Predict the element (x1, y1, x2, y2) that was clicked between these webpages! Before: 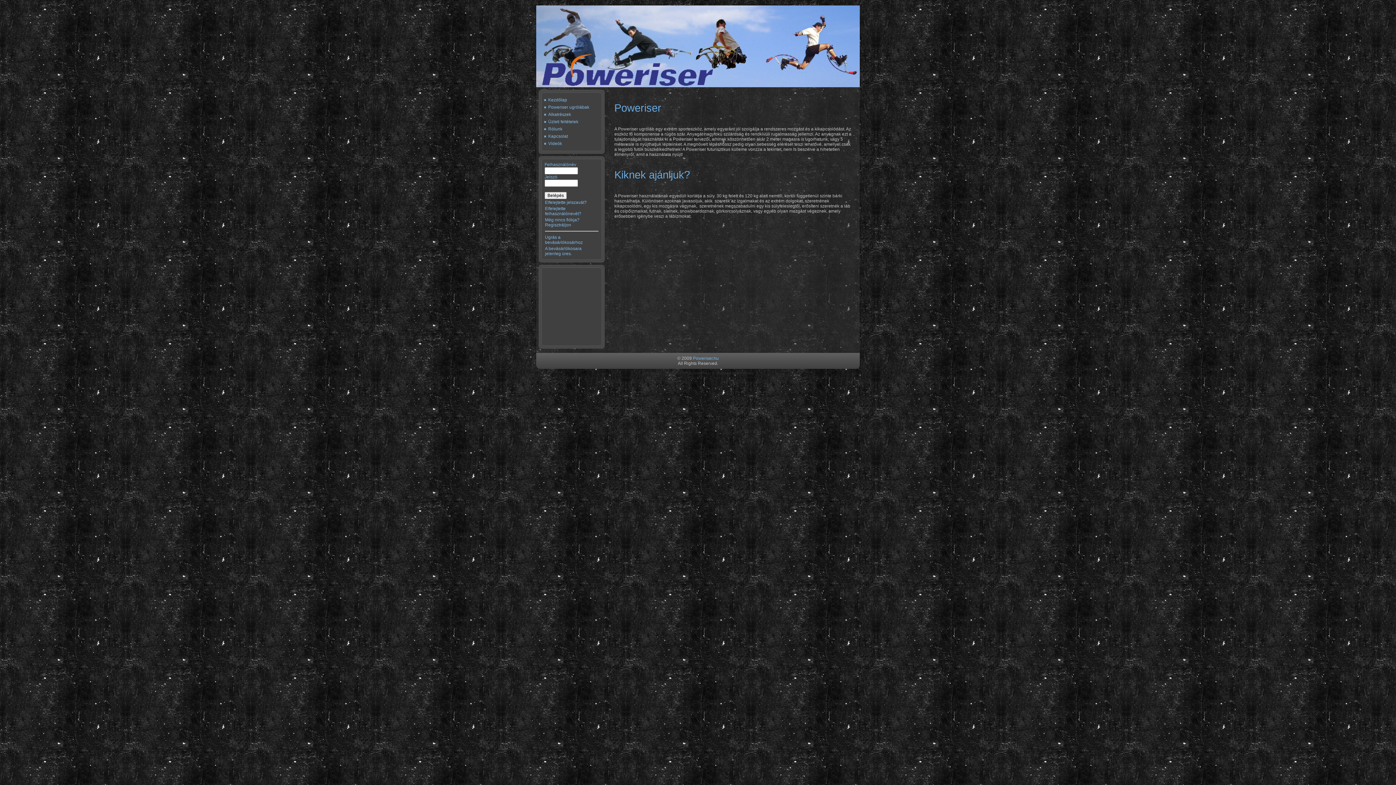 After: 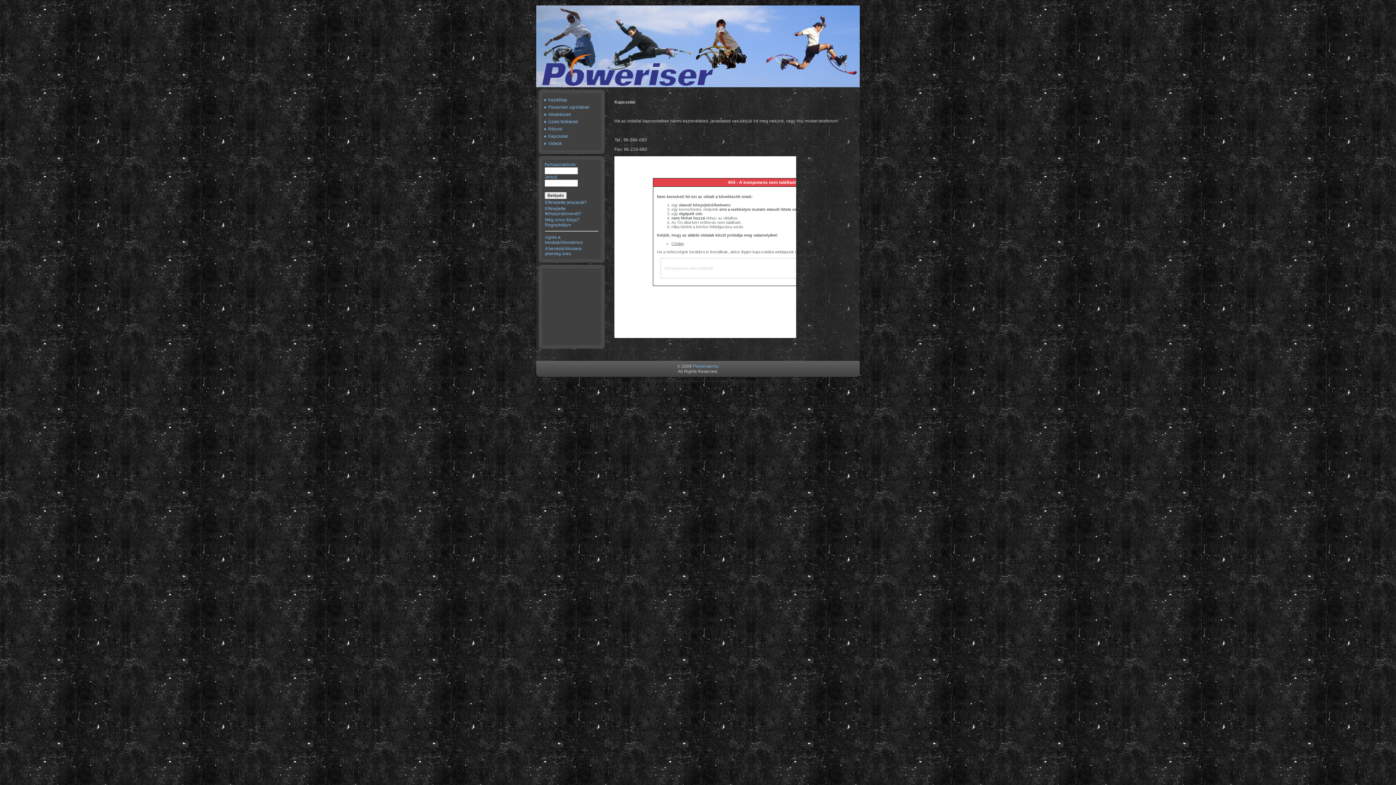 Action: label: Kapcsolat bbox: (548, 133, 568, 138)